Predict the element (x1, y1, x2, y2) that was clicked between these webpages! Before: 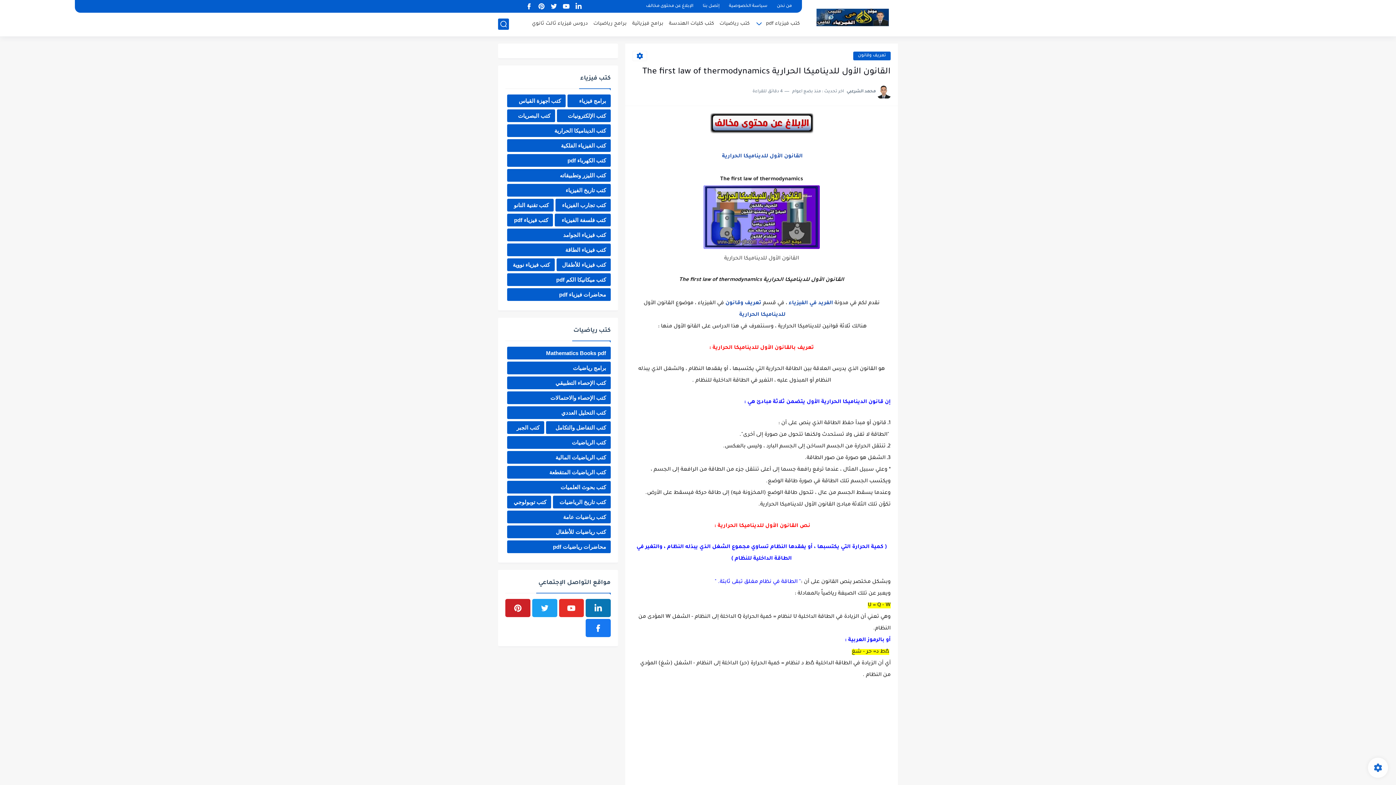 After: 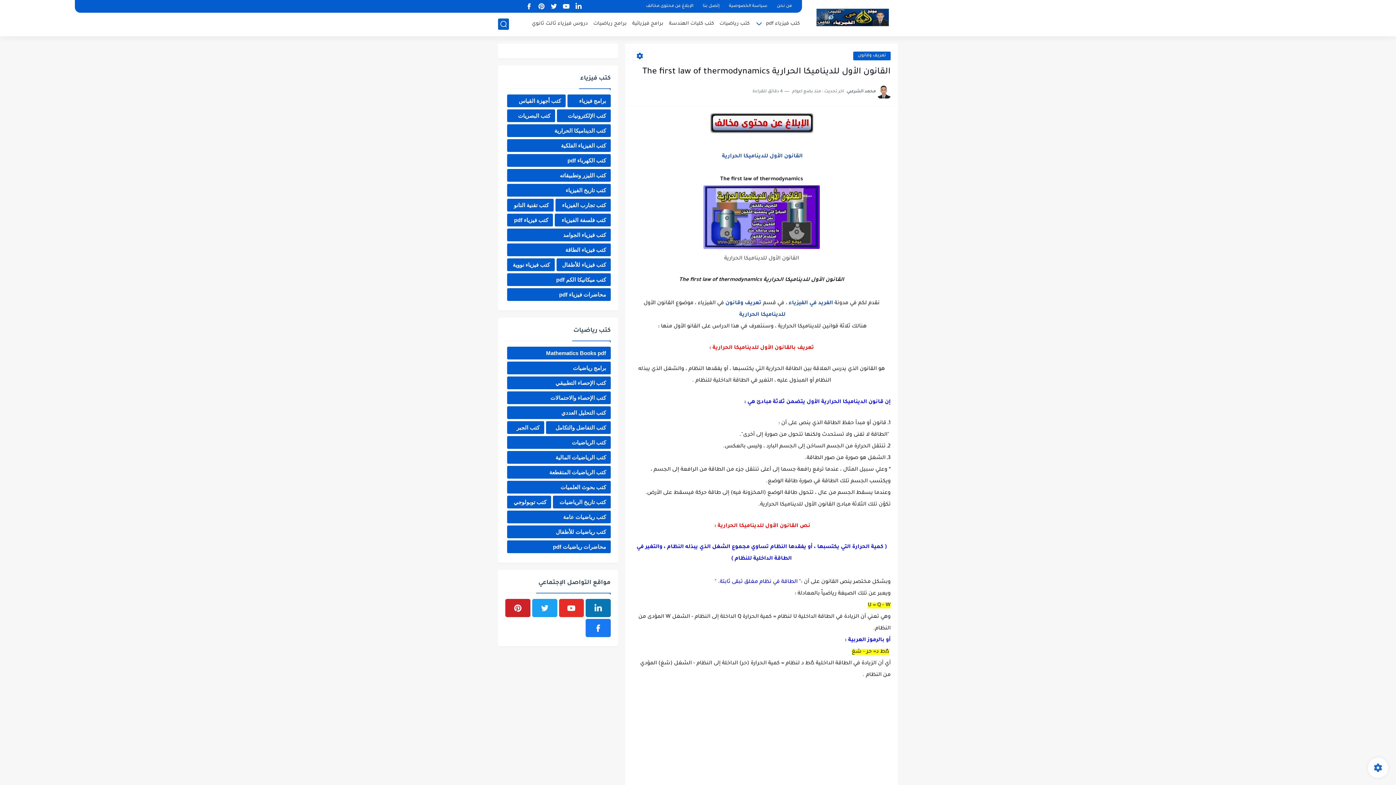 Action: bbox: (585, 619, 610, 637)